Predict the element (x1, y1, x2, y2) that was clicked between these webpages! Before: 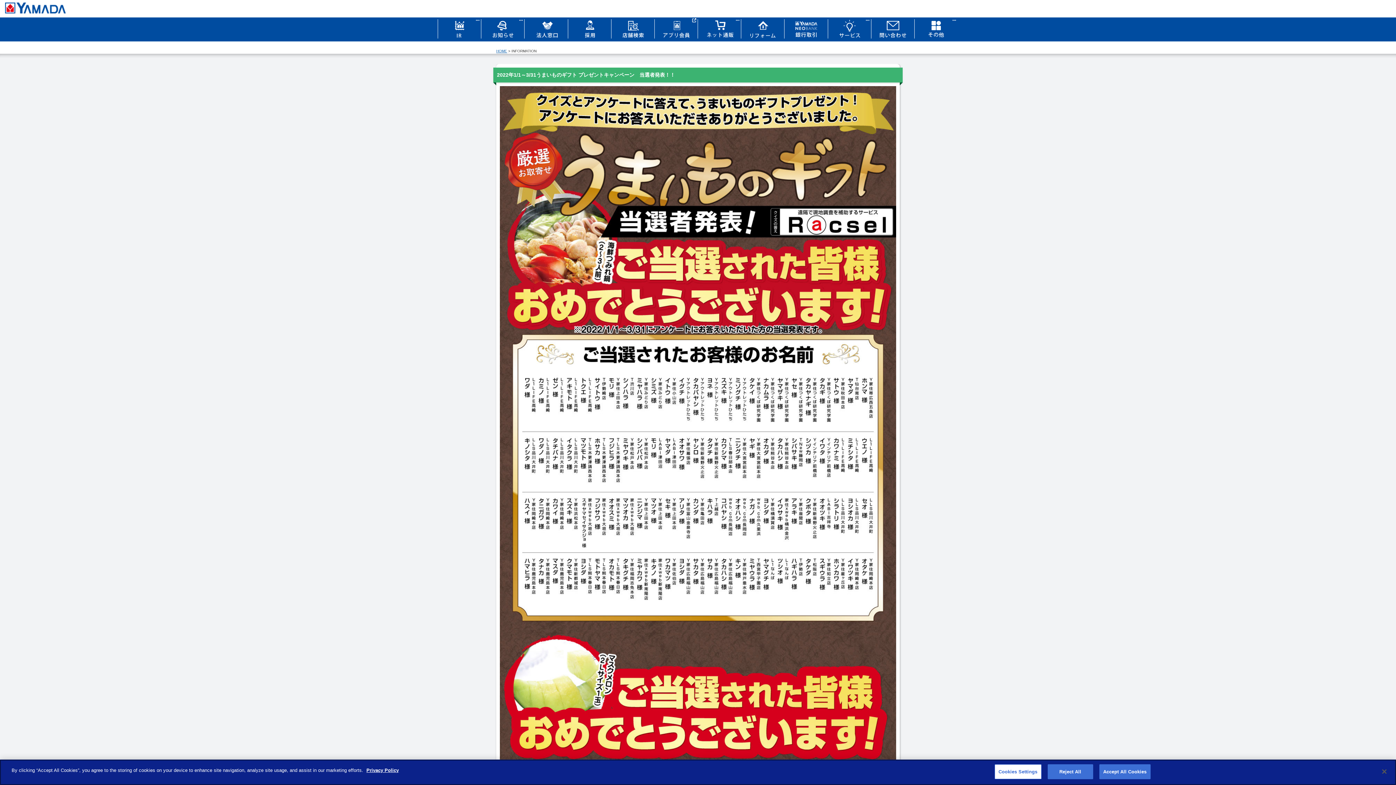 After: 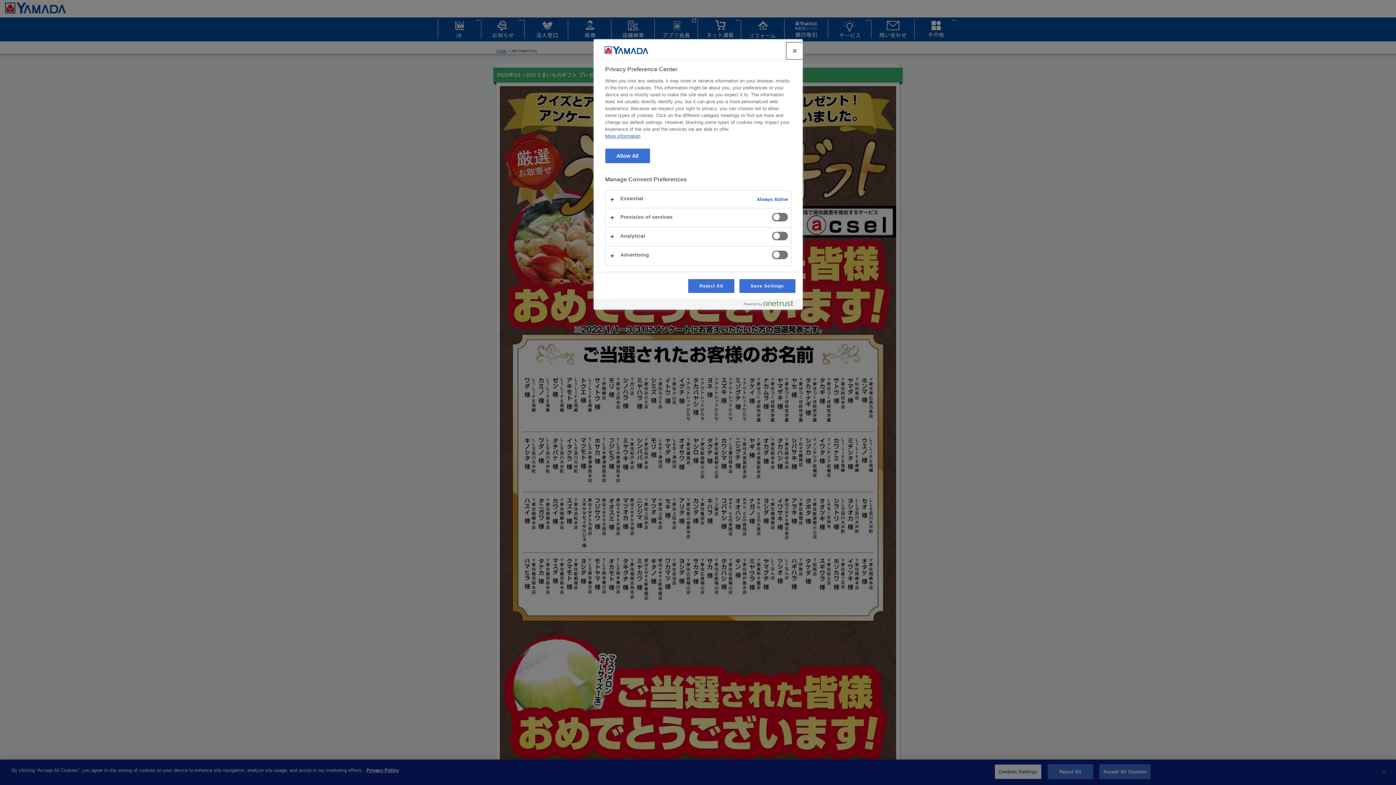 Action: label: Cookies Settings bbox: (994, 772, 1041, 787)